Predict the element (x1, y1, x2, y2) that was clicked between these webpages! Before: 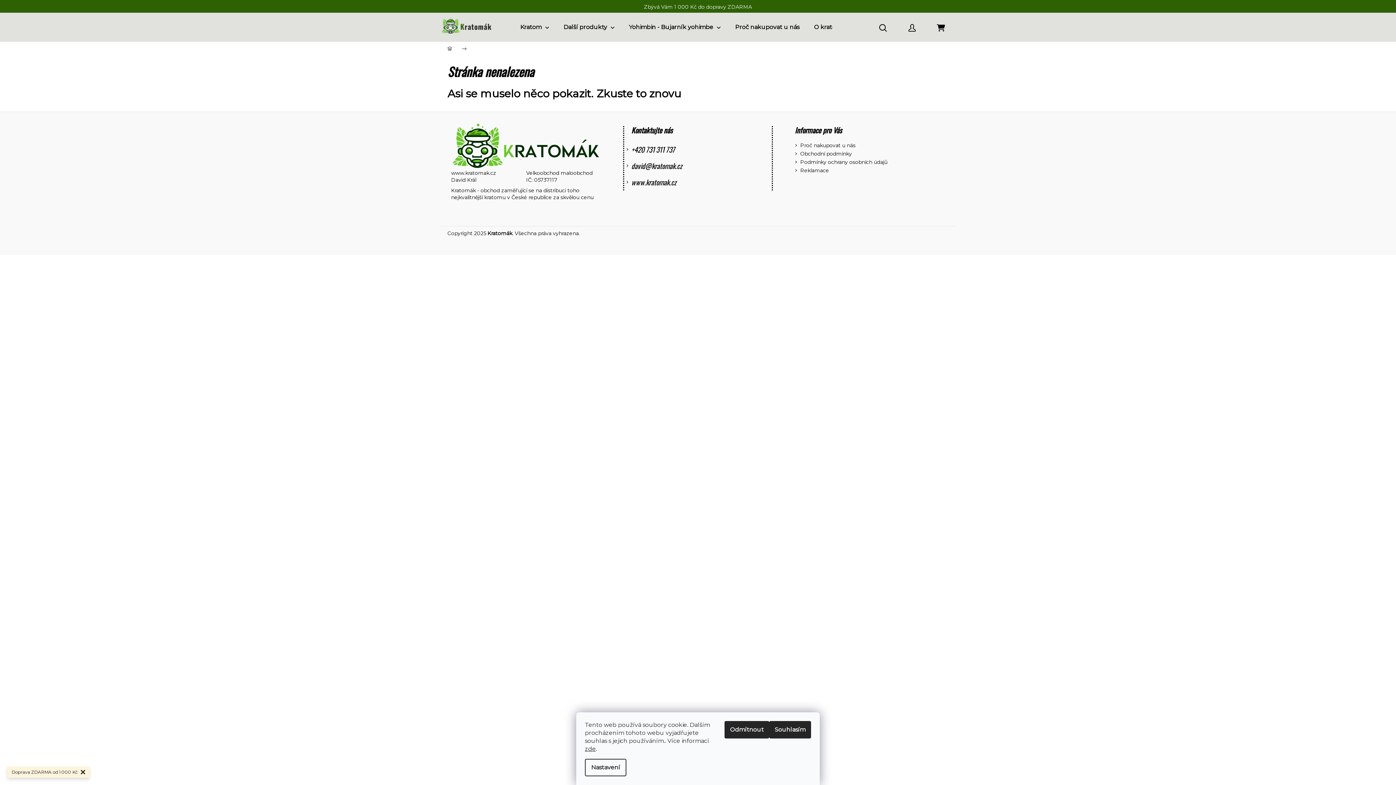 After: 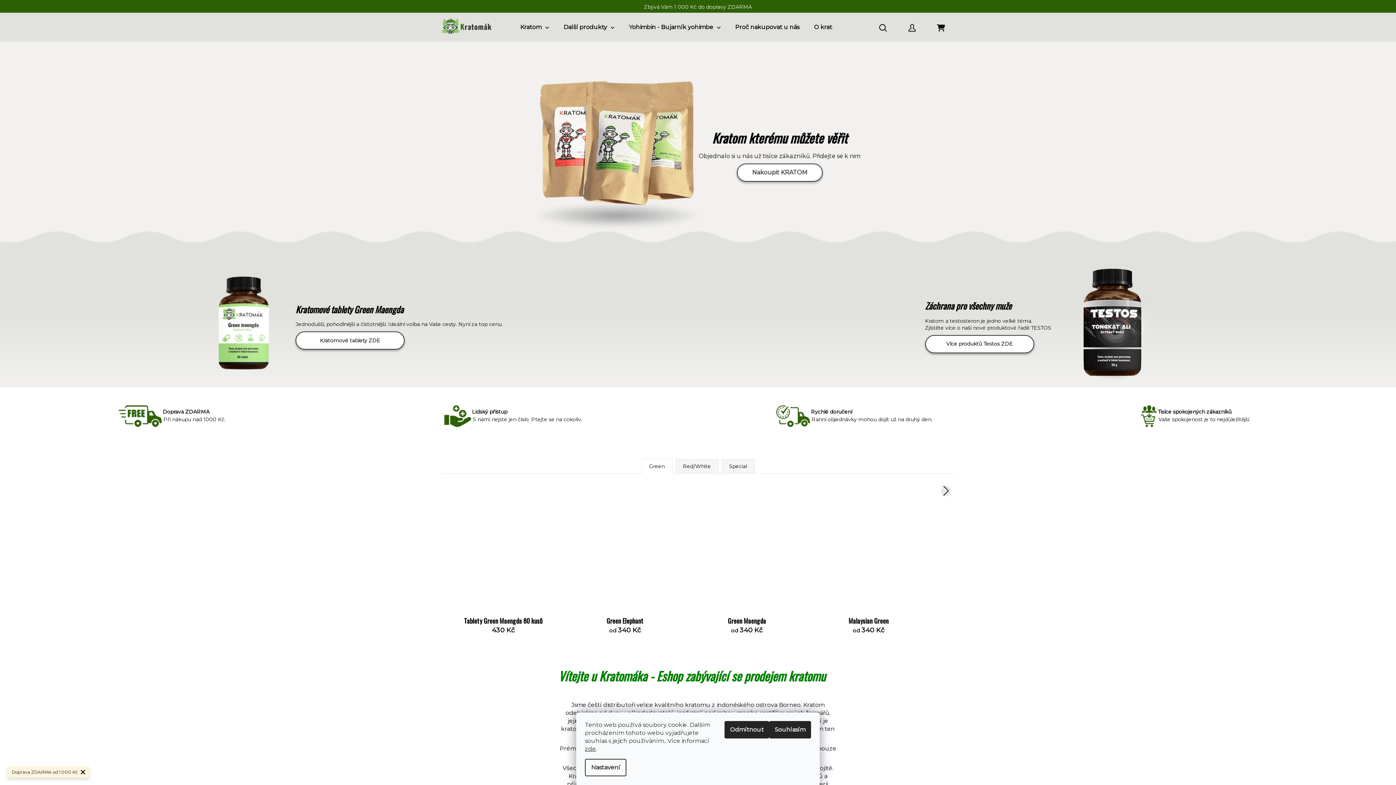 Action: bbox: (440, 16, 513, 34)